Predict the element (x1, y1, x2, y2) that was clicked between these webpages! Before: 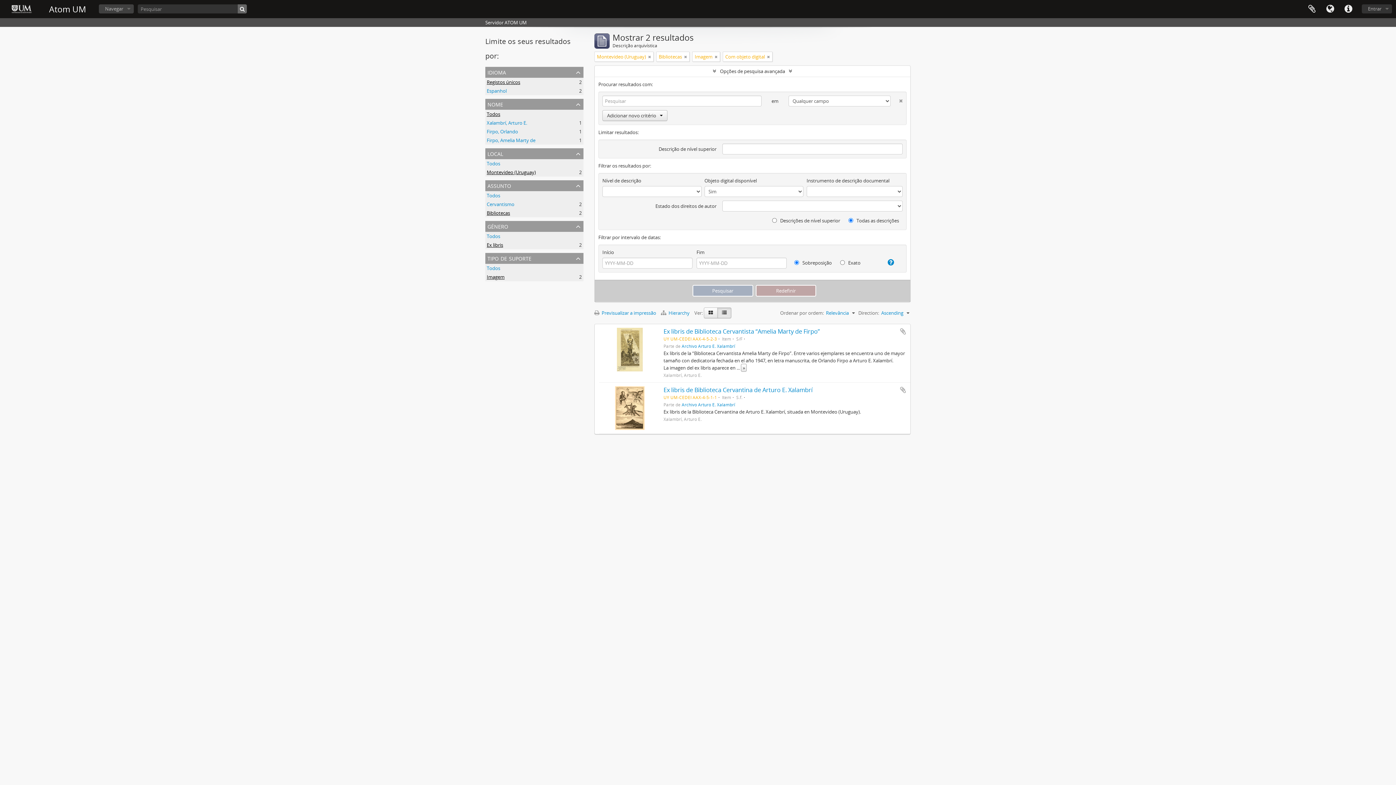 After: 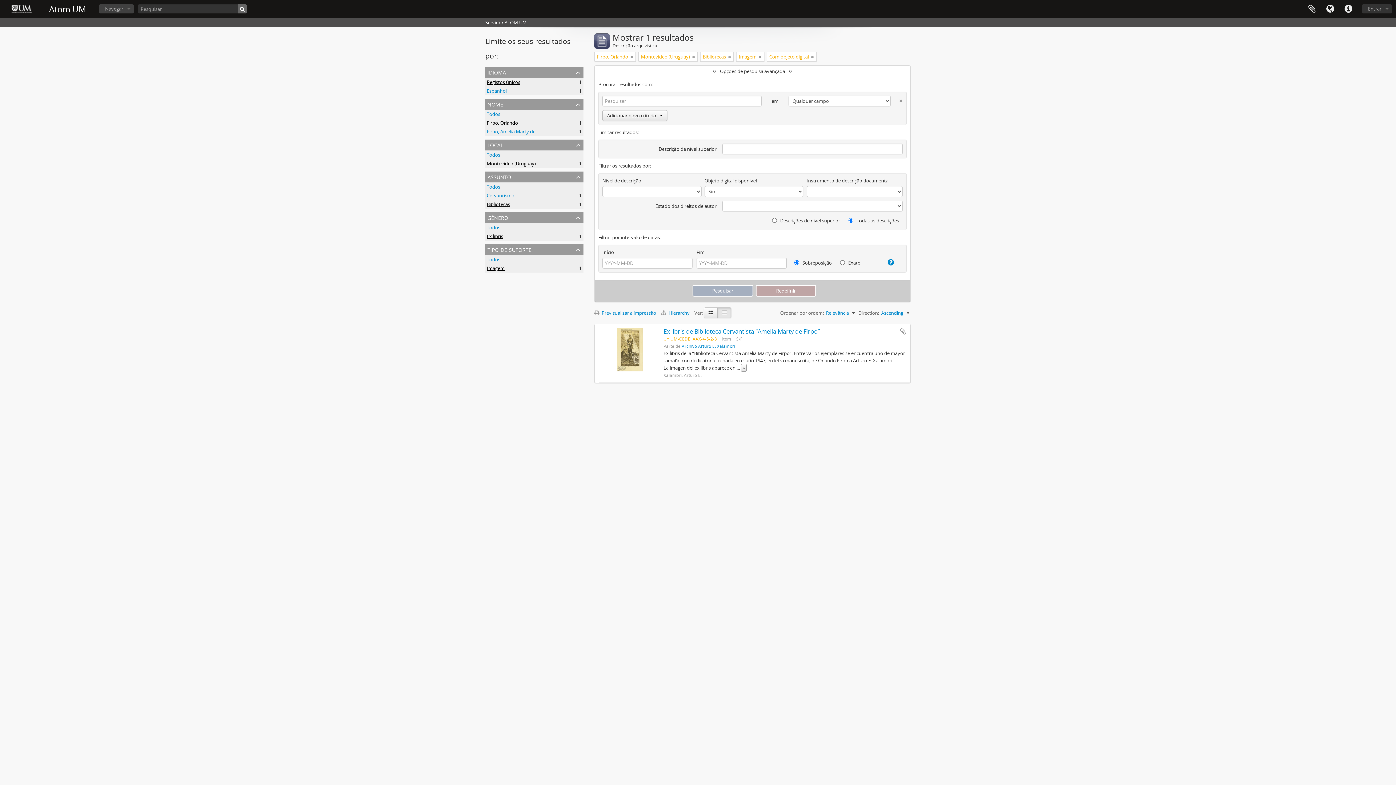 Action: label: Firpo, Orlando
, 1 resultados bbox: (486, 128, 518, 134)